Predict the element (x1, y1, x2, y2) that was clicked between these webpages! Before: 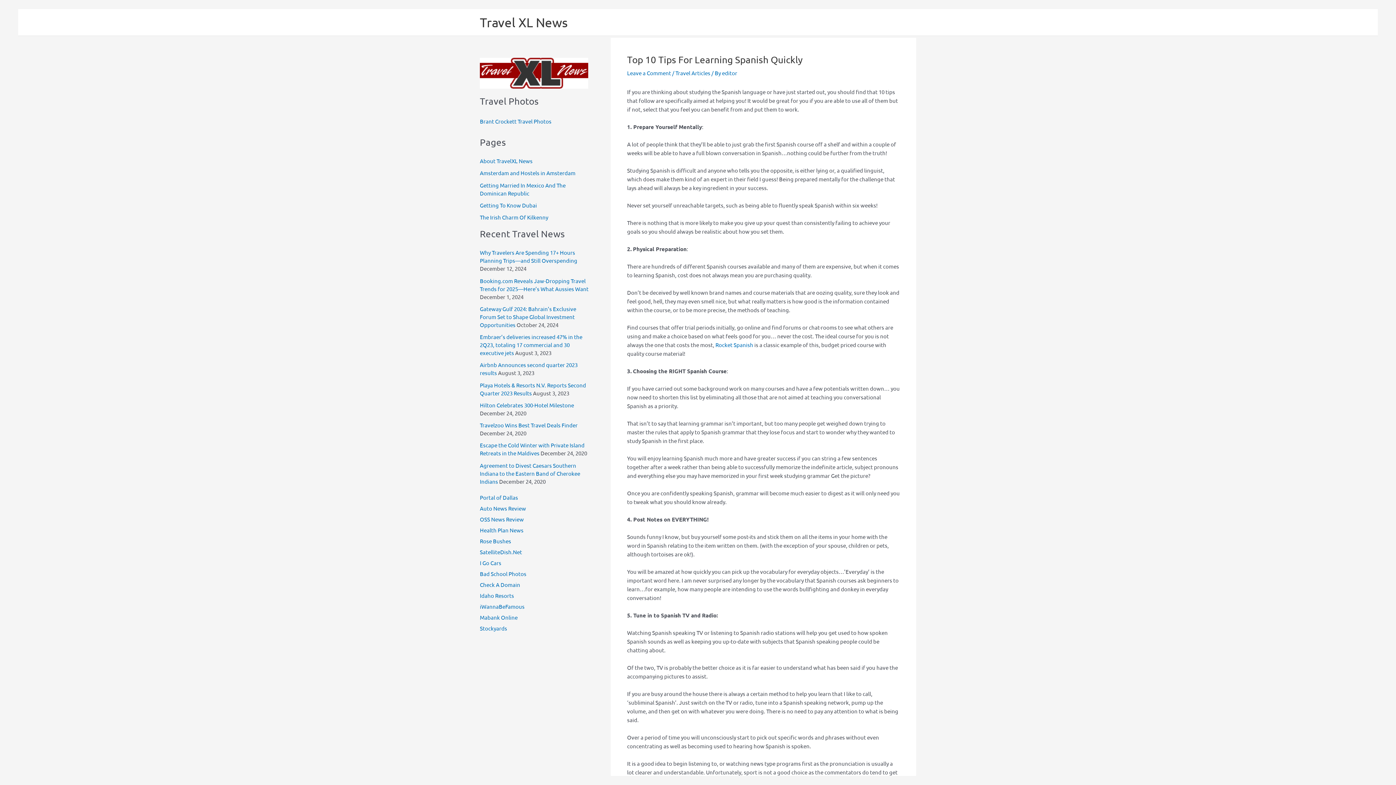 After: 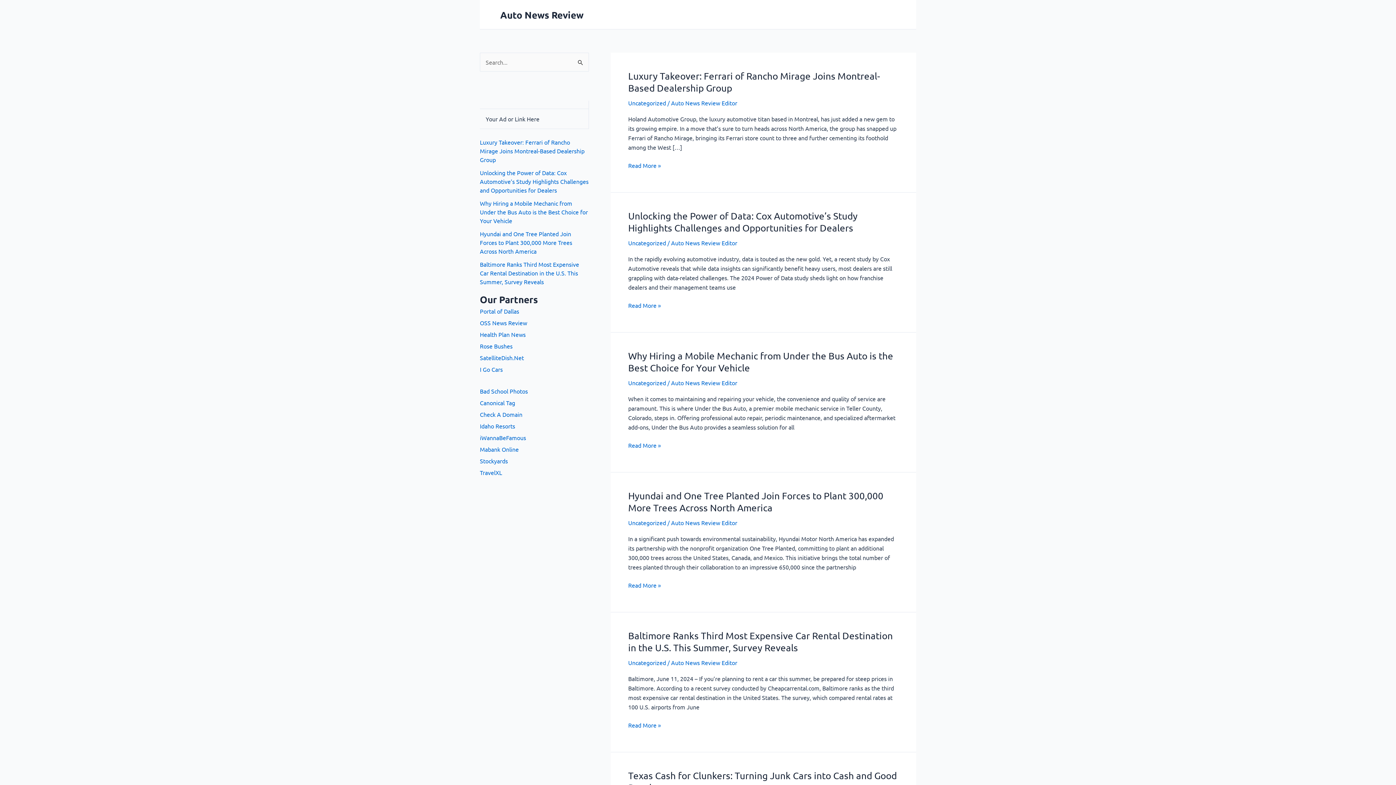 Action: label: Auto News Review bbox: (480, 505, 526, 512)